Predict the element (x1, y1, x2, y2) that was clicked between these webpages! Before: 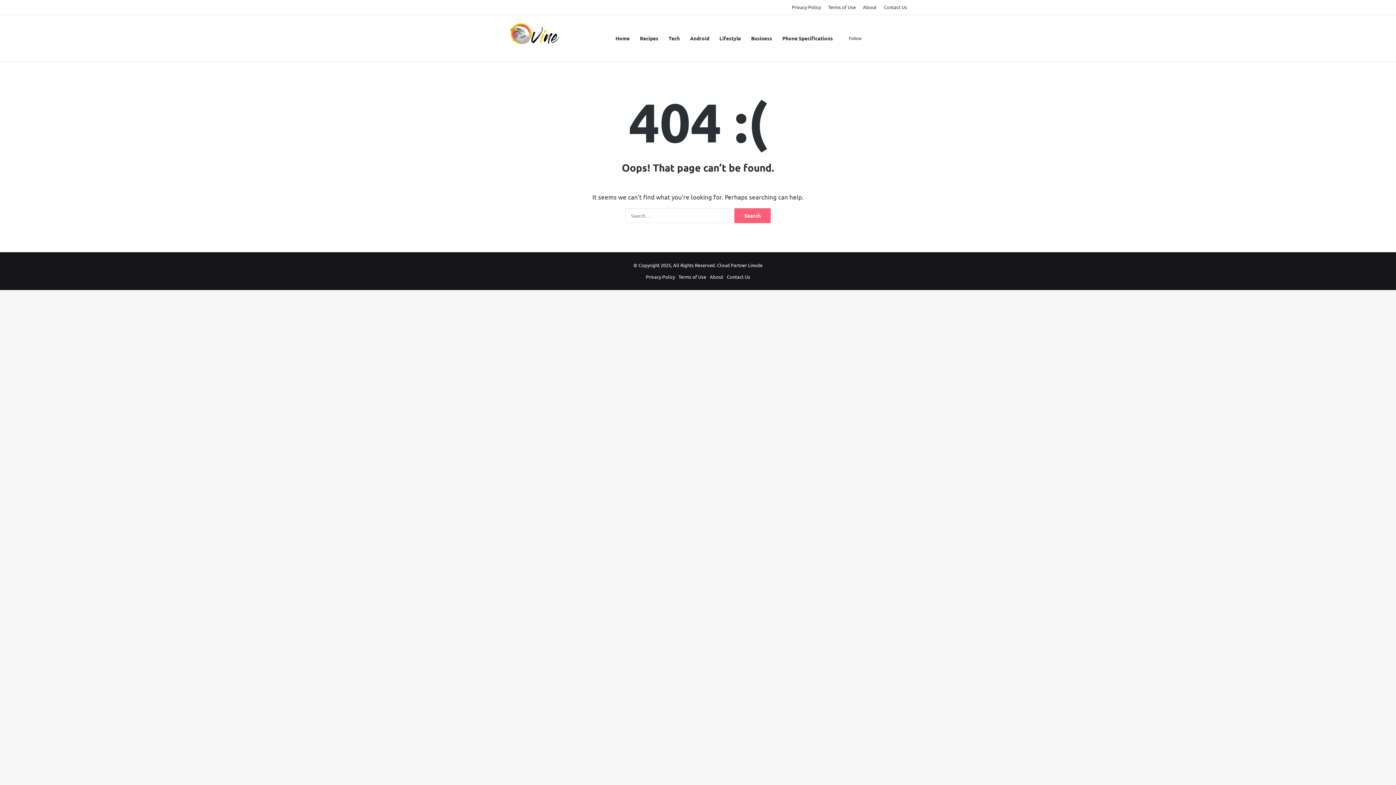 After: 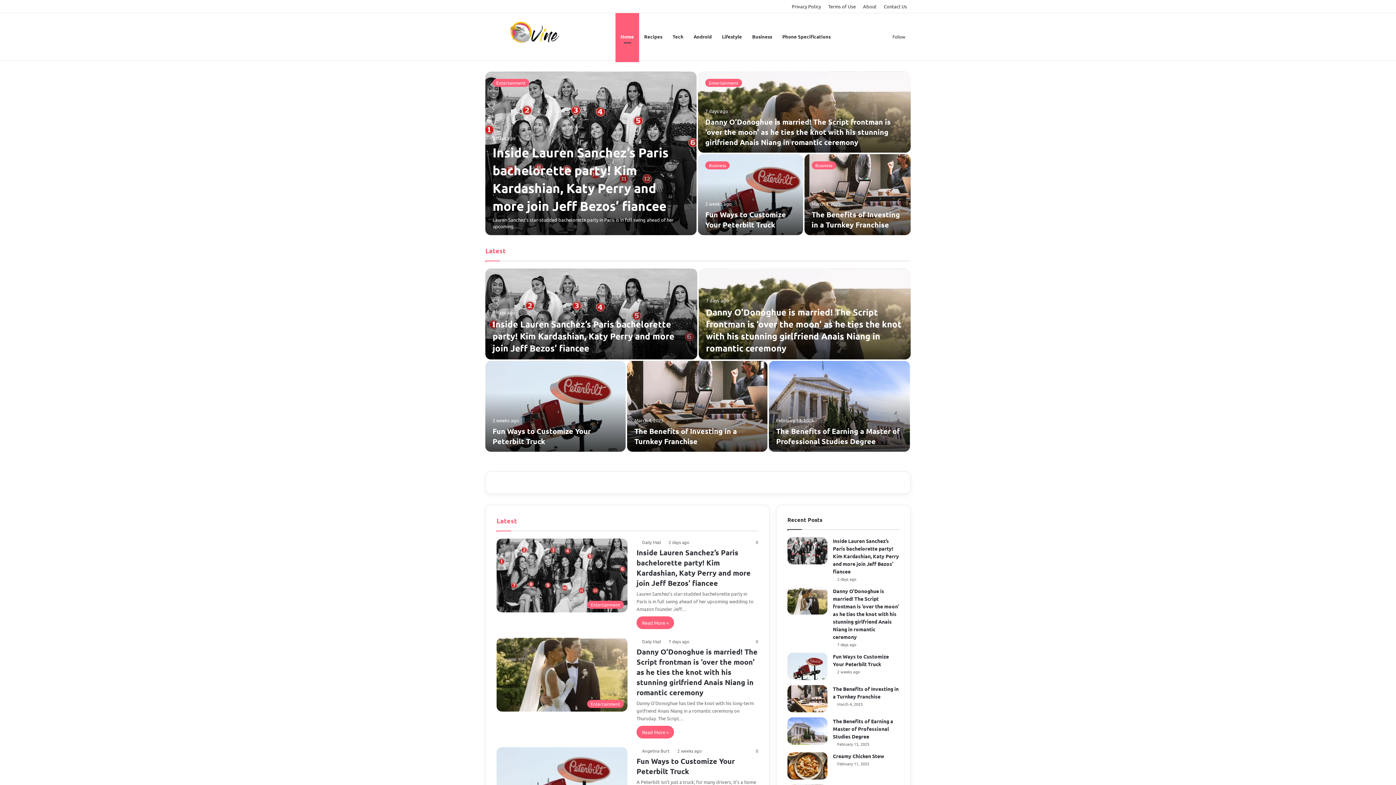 Action: bbox: (485, 21, 584, 54)